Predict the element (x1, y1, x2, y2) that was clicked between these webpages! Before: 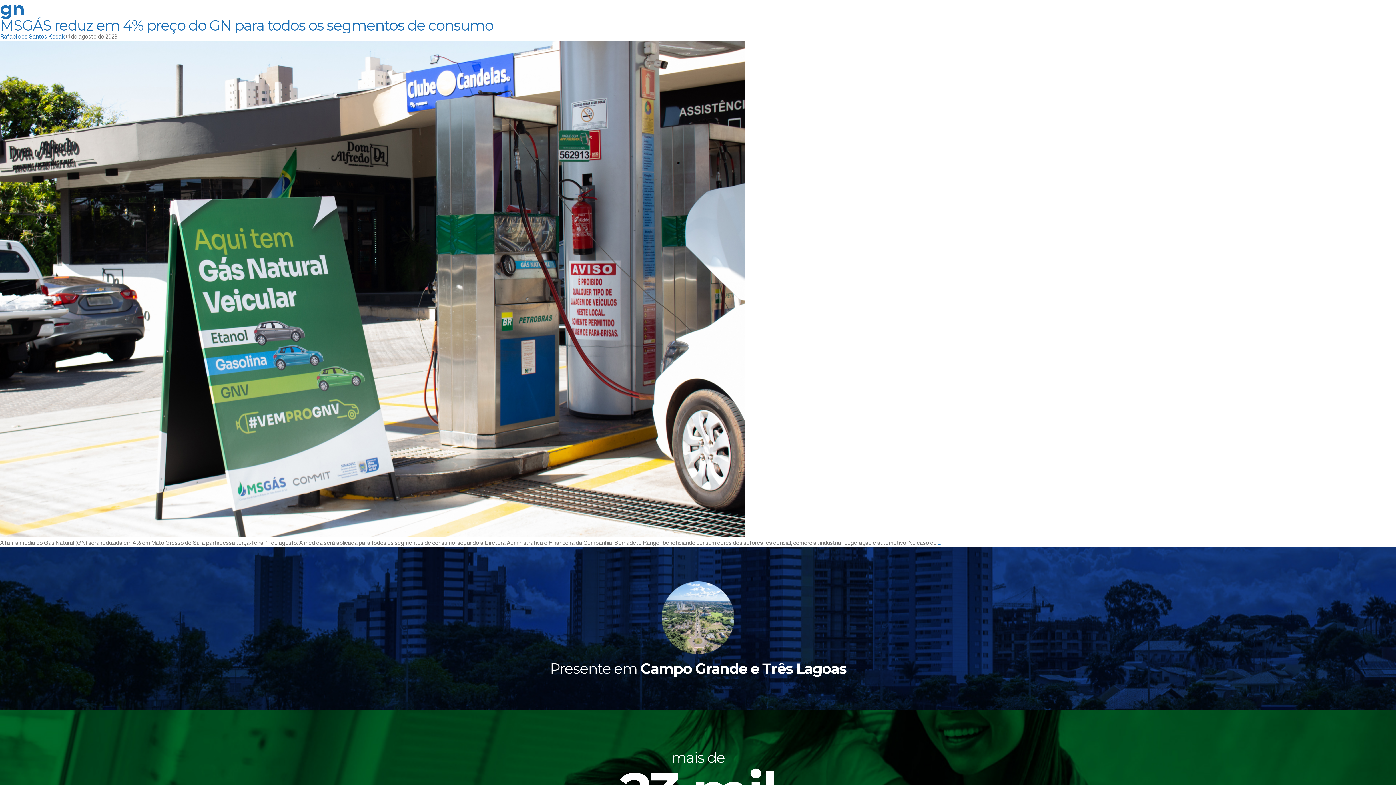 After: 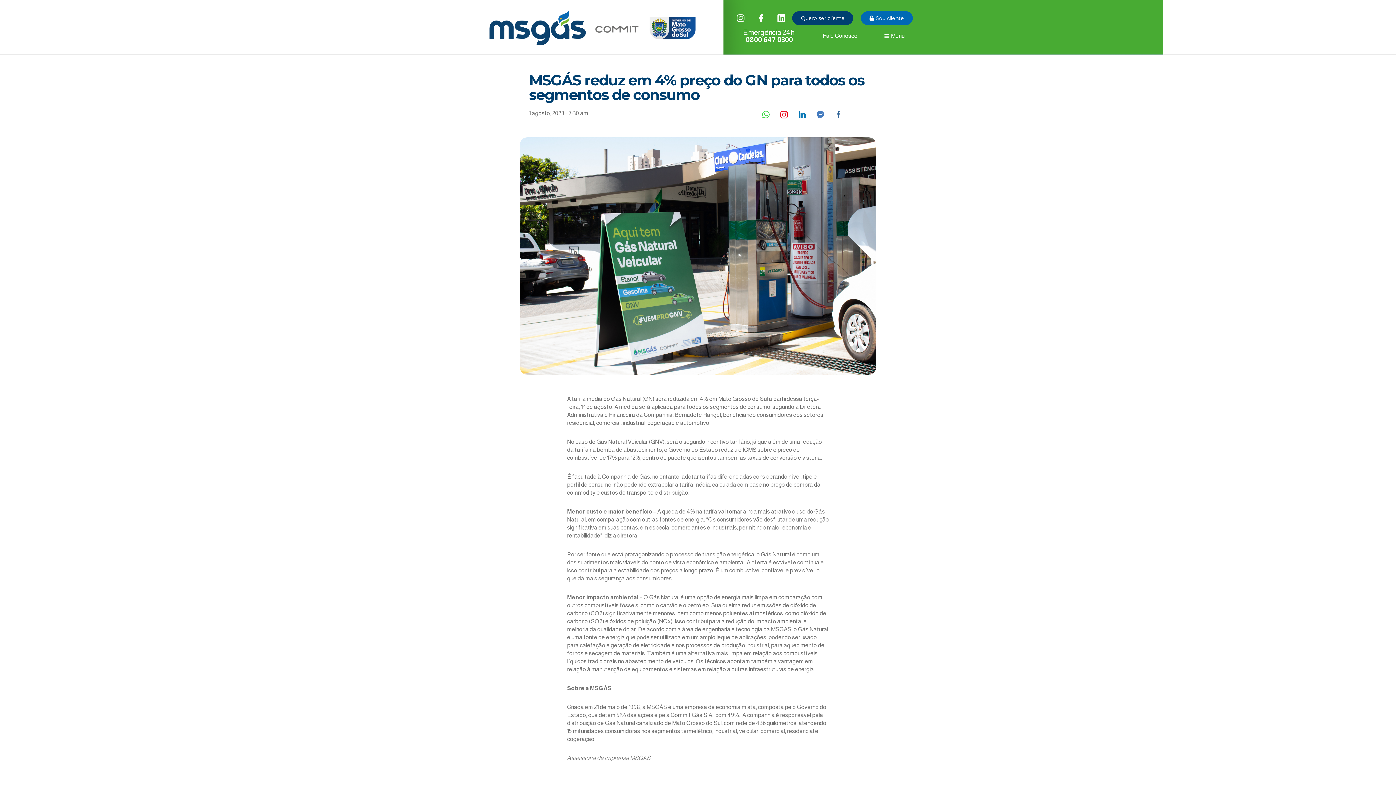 Action: bbox: (0, 16, 493, 34) label: MSGÁS reduz em 4% preço do GN para todos os segmentos de consumo